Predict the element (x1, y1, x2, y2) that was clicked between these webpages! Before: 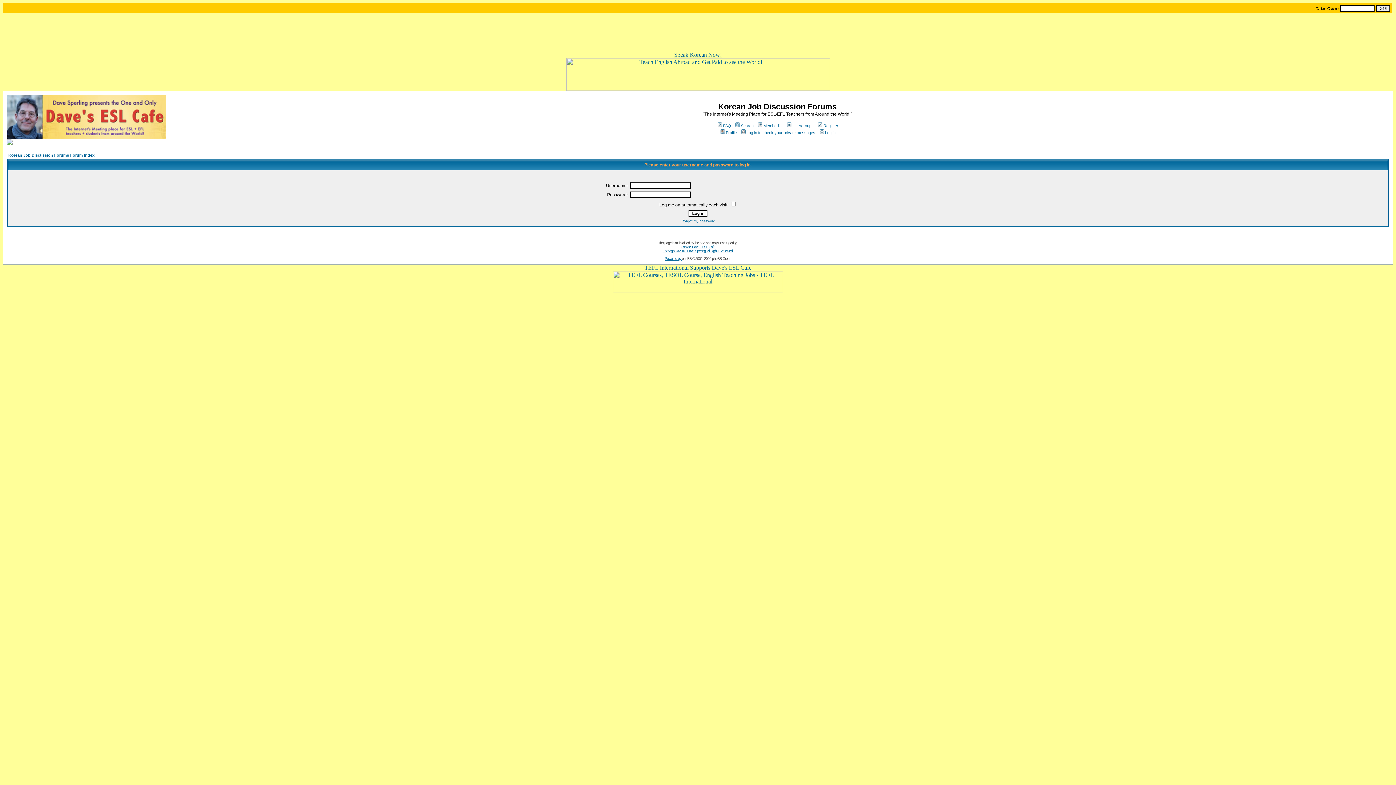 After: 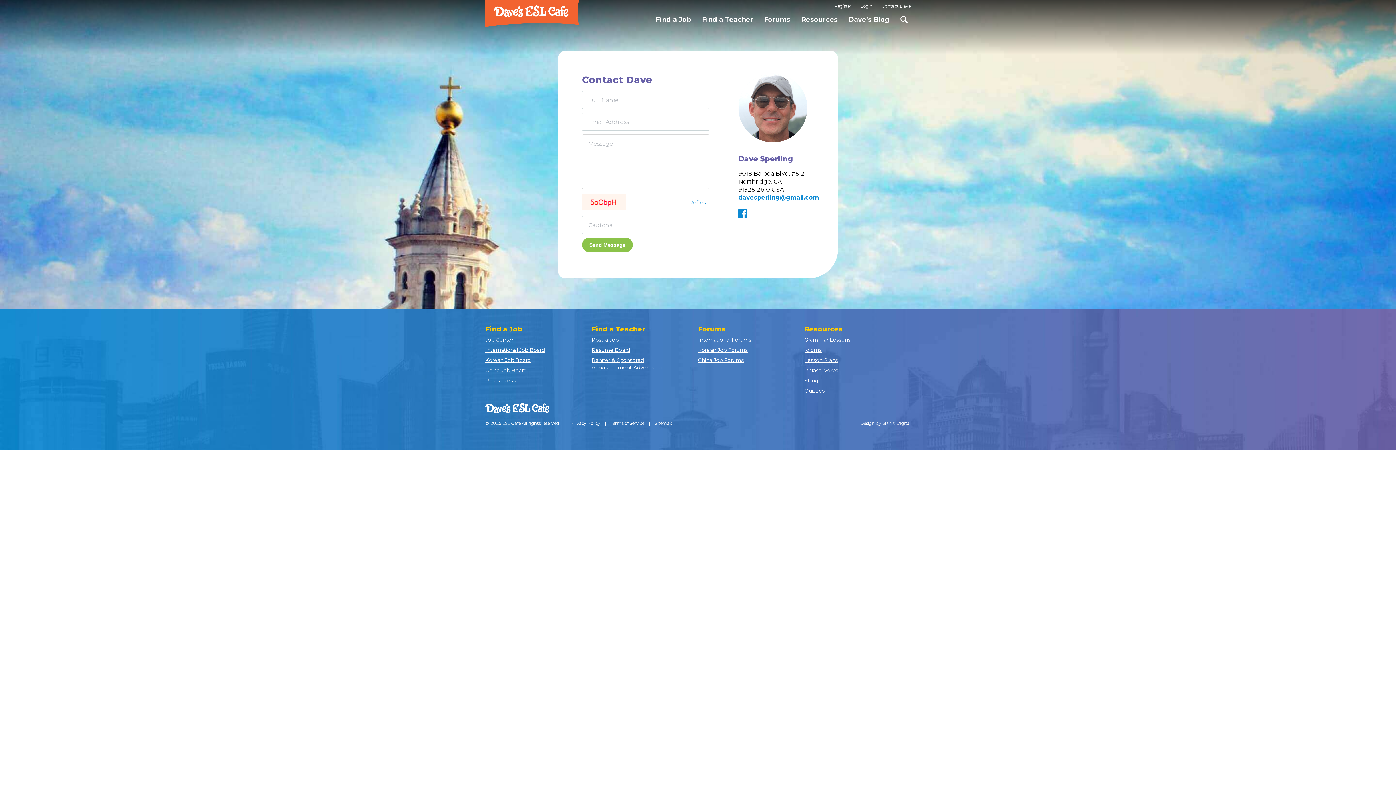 Action: bbox: (664, 256, 682, 260) label: Powered by 